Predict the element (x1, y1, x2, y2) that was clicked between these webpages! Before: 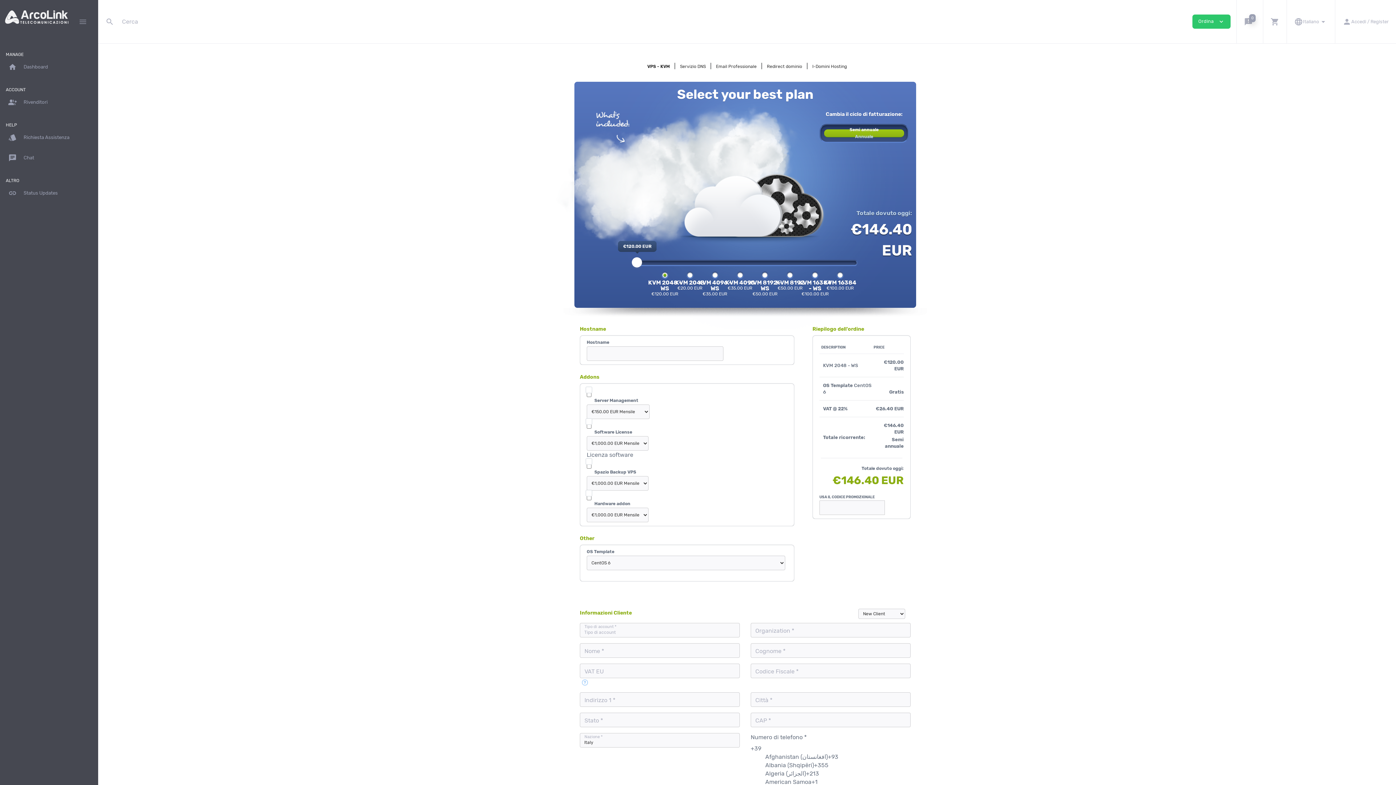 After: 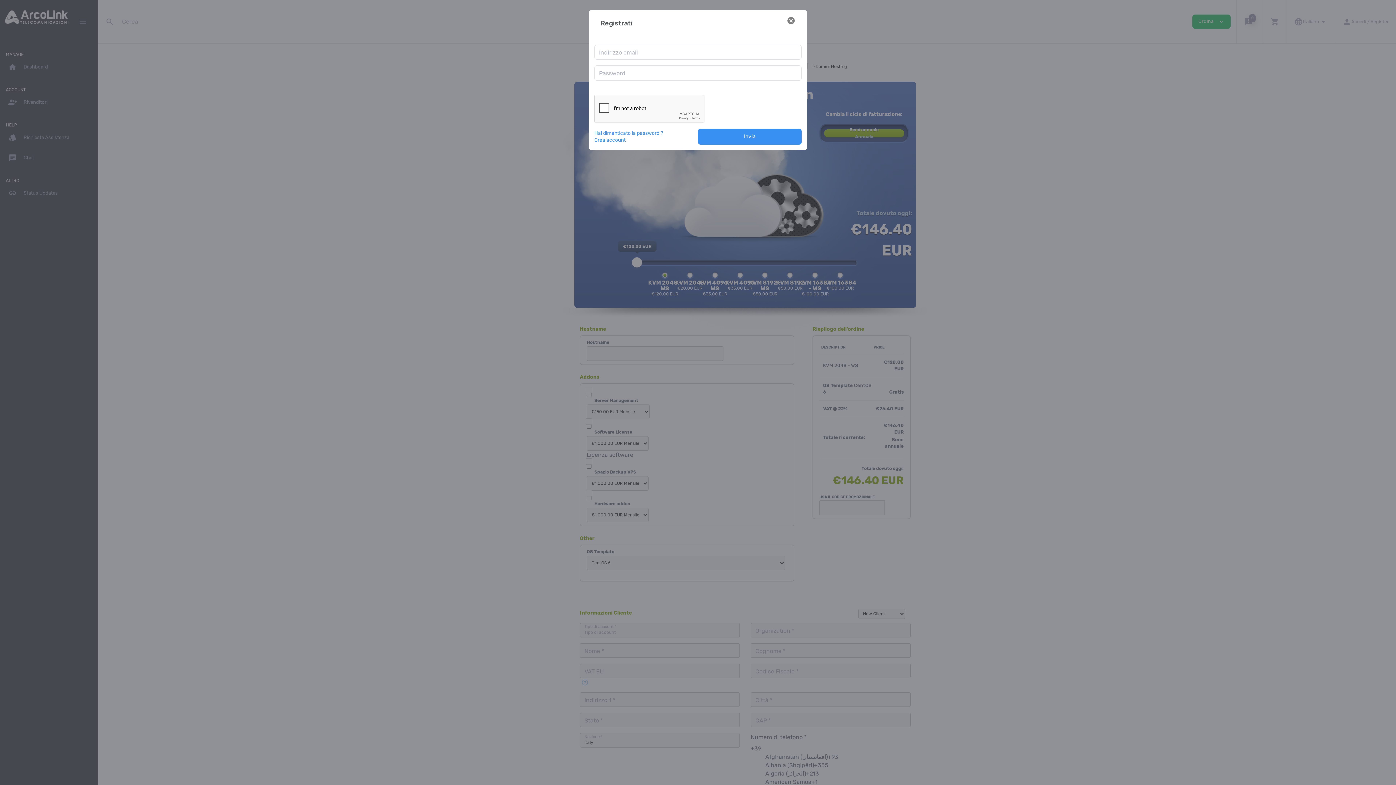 Action: label: person
Accedi / Register bbox: (1335, 0, 1396, 43)